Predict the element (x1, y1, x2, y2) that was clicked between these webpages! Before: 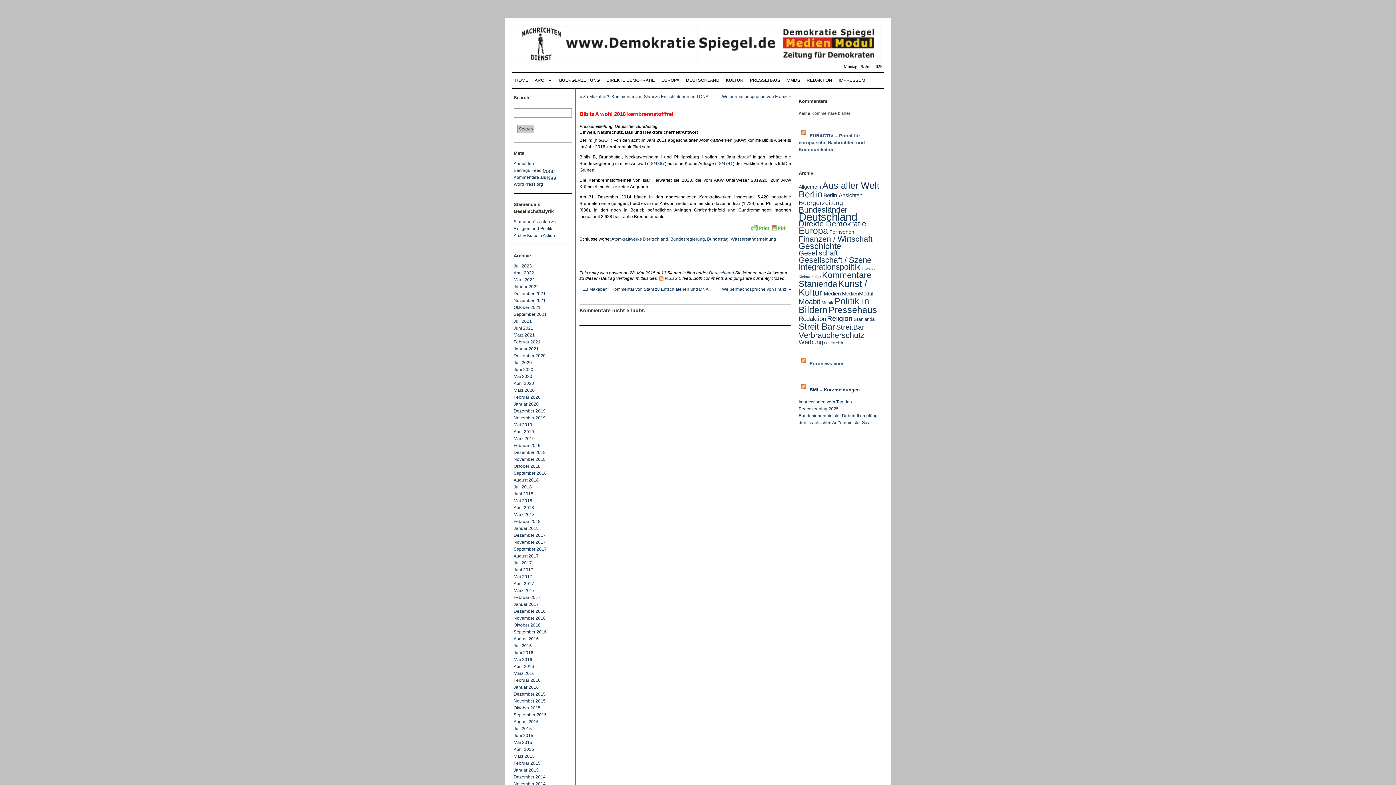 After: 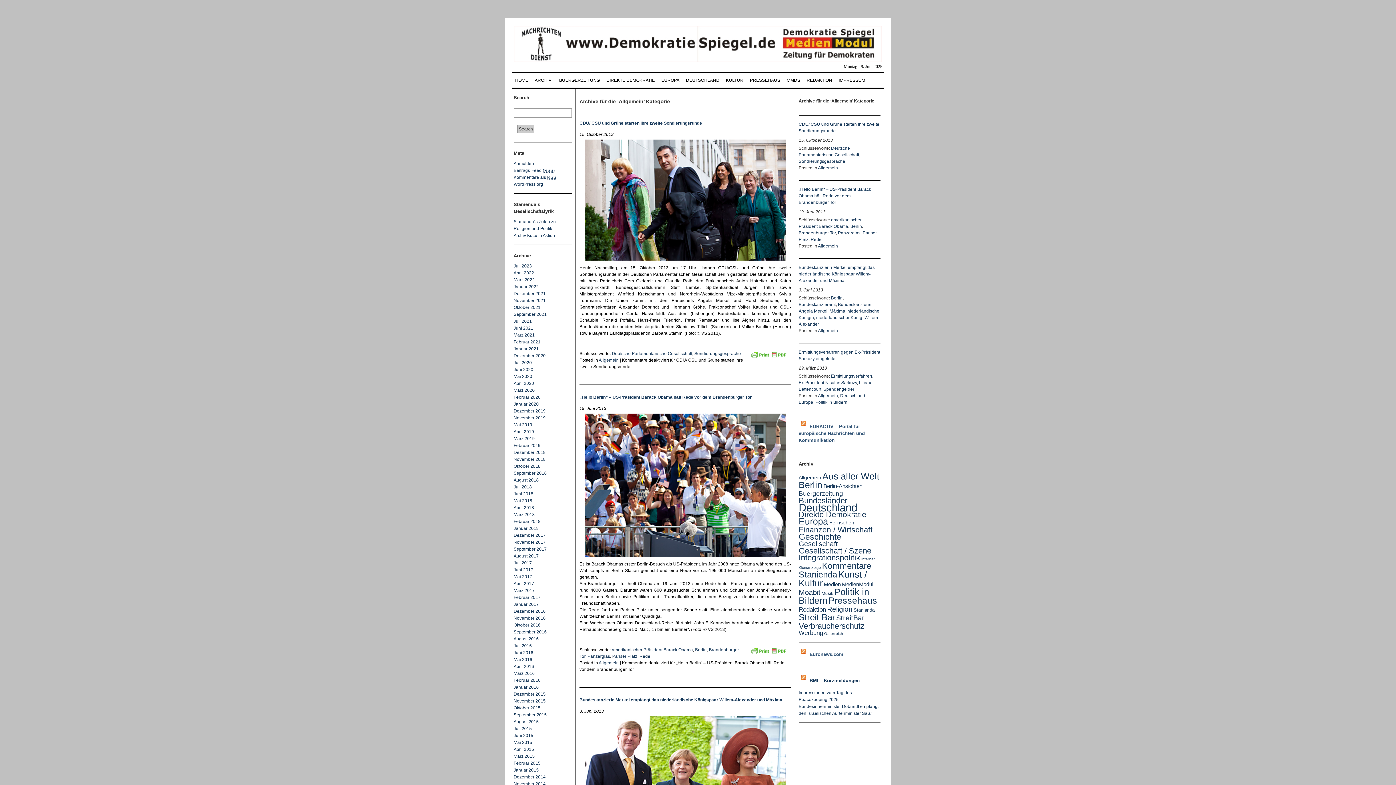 Action: bbox: (798, 184, 821, 189) label: Allgemein (4 Einträge)